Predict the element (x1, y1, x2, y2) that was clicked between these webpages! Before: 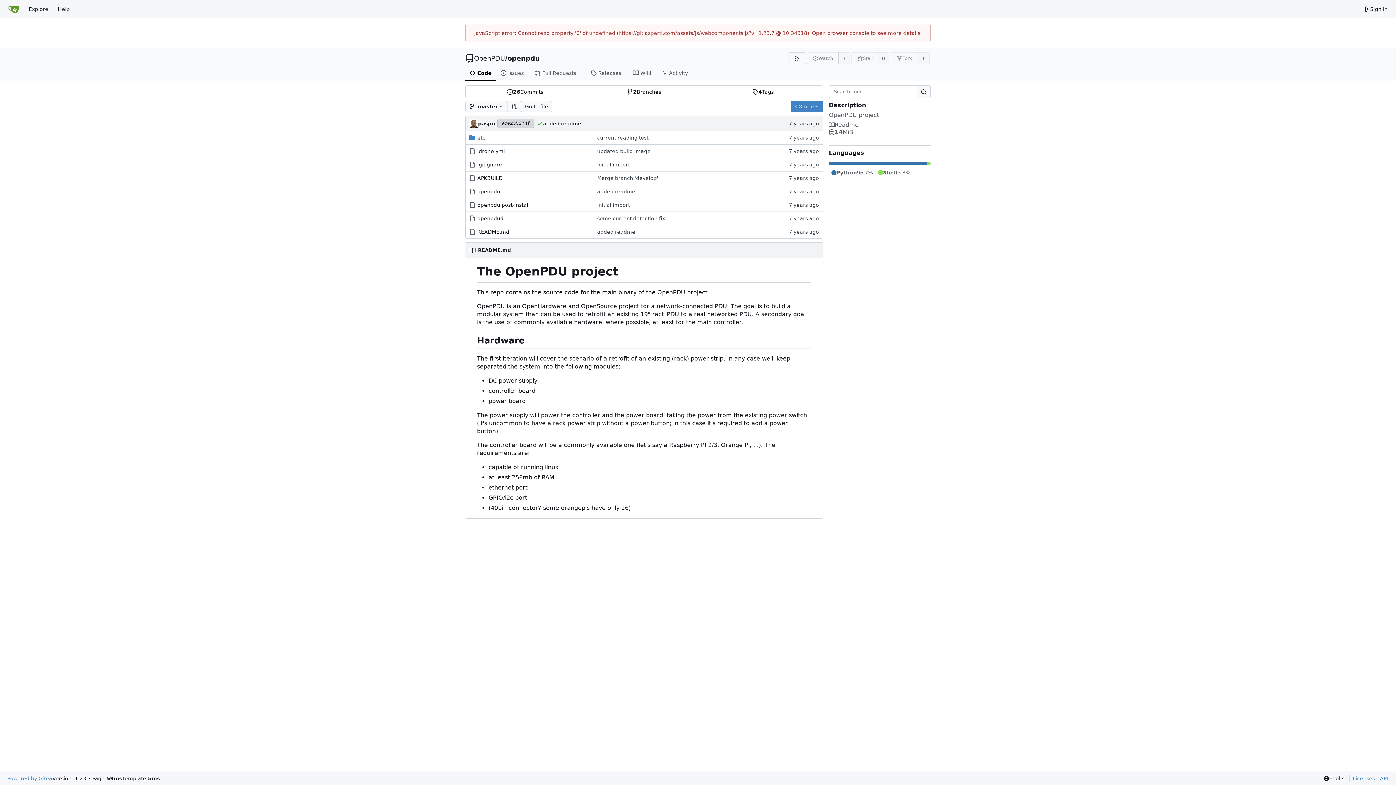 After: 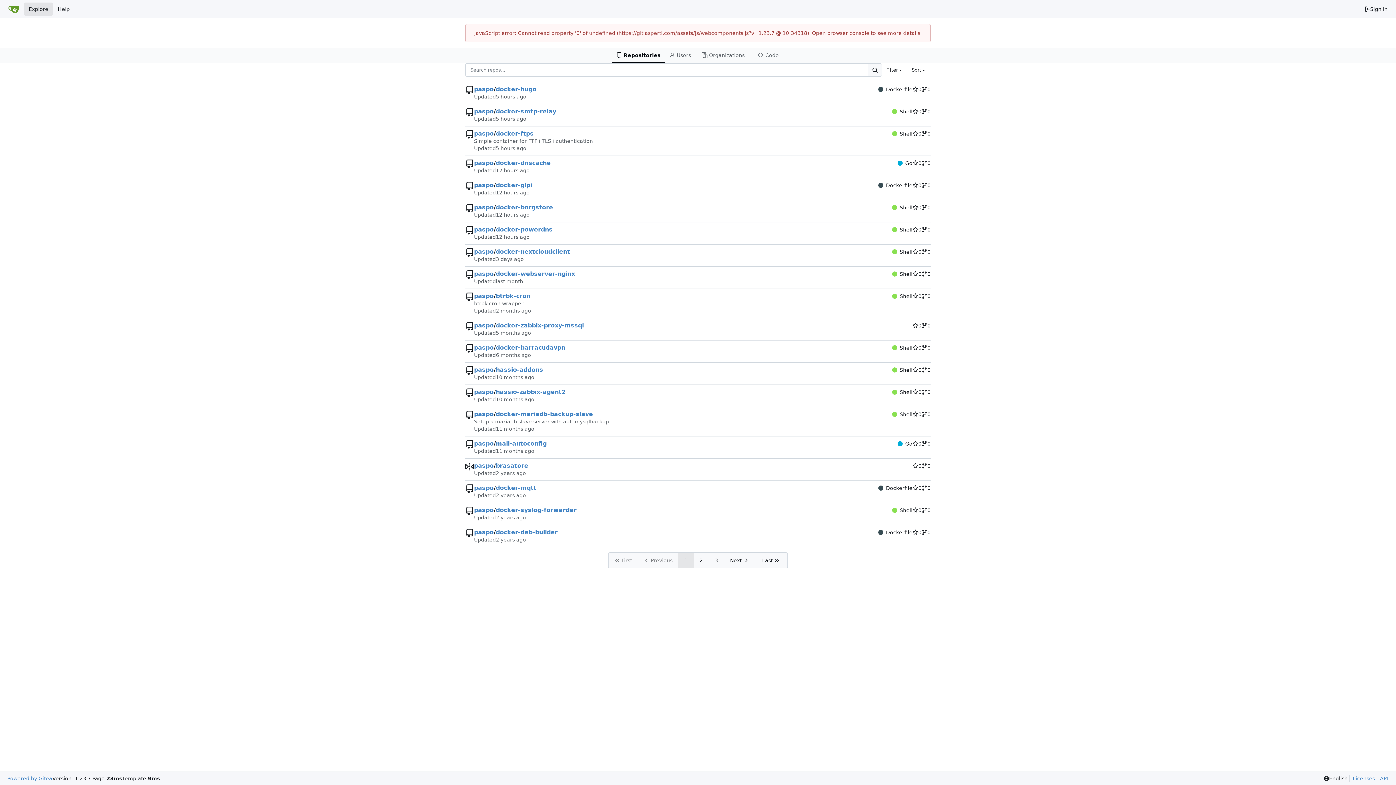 Action: label: Explore bbox: (24, 2, 53, 15)